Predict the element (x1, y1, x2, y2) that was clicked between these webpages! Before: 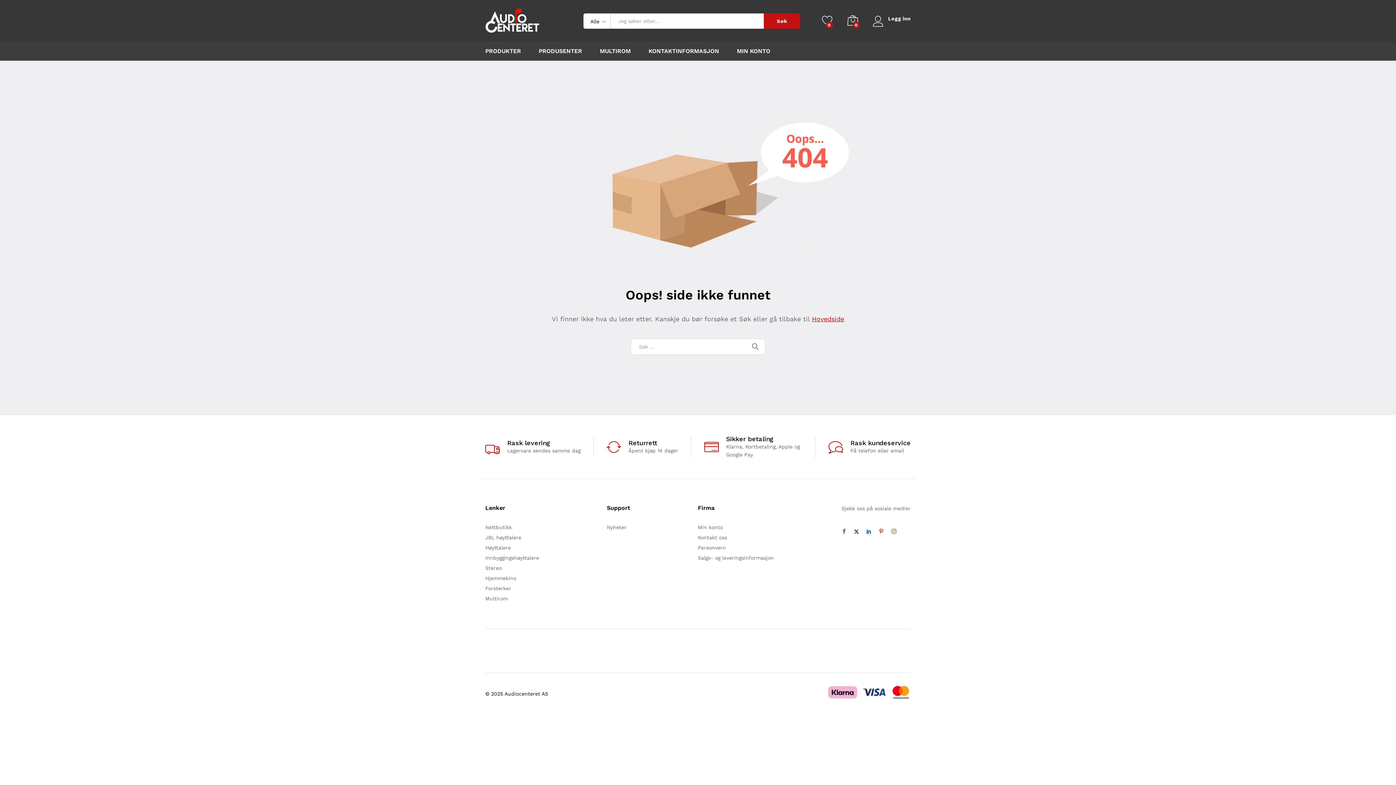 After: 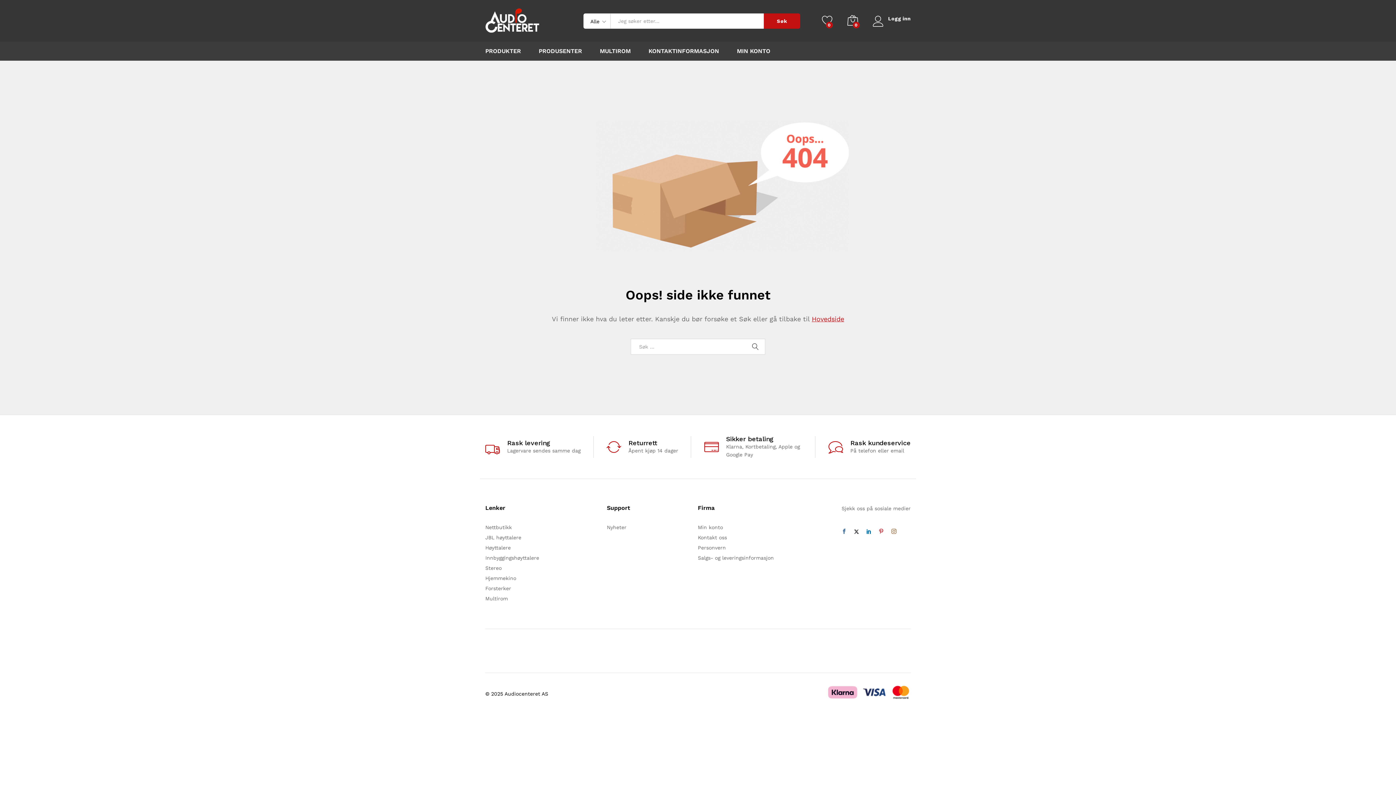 Action: bbox: (875, 528, 887, 536)